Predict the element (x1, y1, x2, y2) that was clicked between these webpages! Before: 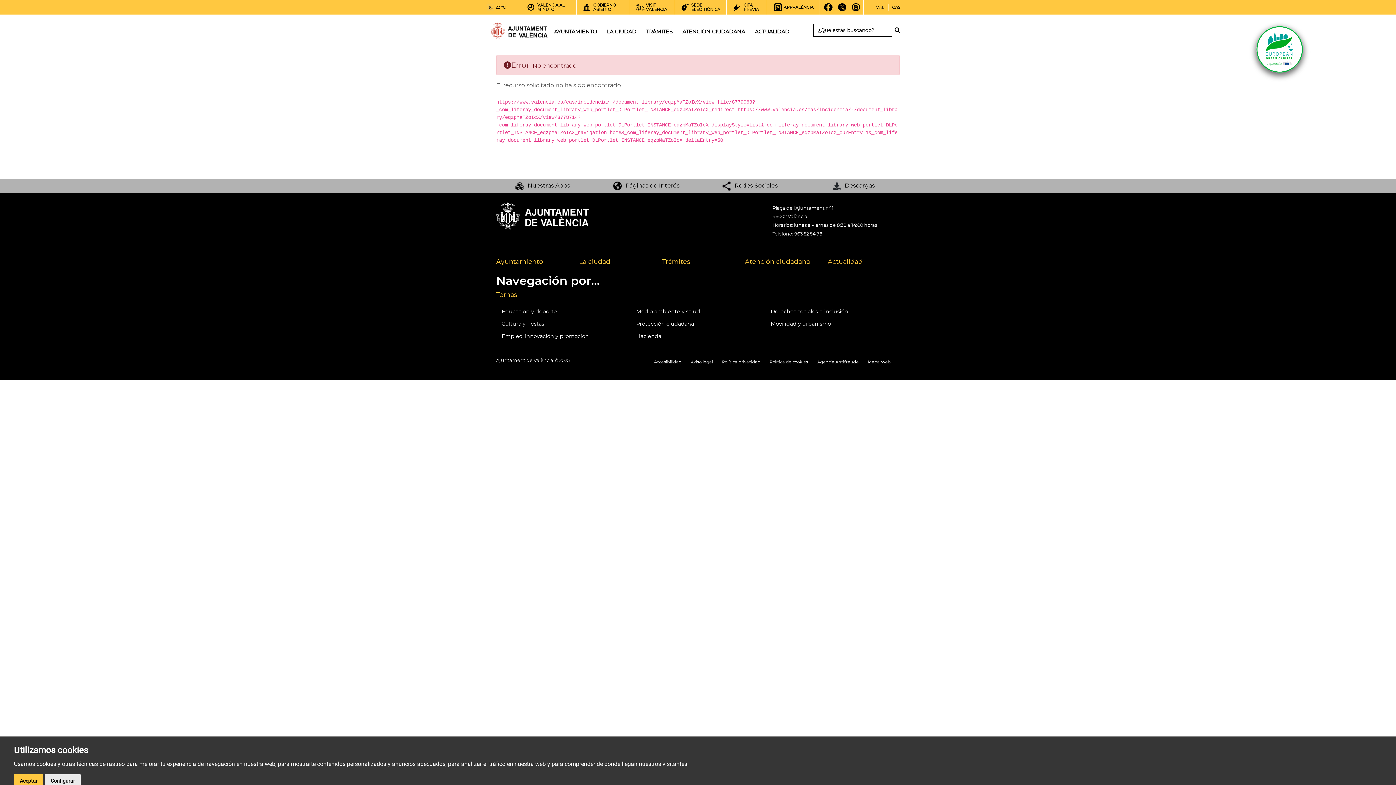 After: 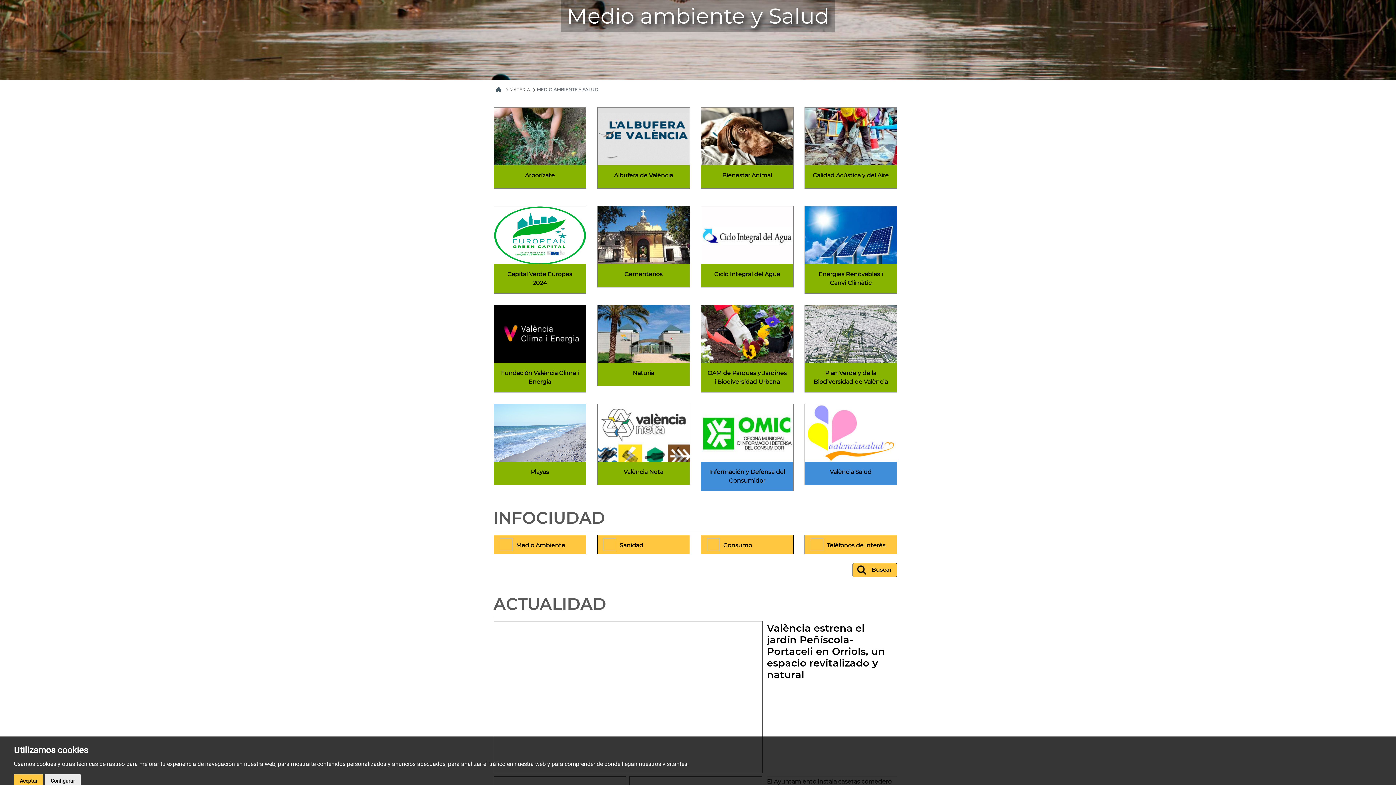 Action: bbox: (636, 308, 700, 314) label: Medio ambiente y salud